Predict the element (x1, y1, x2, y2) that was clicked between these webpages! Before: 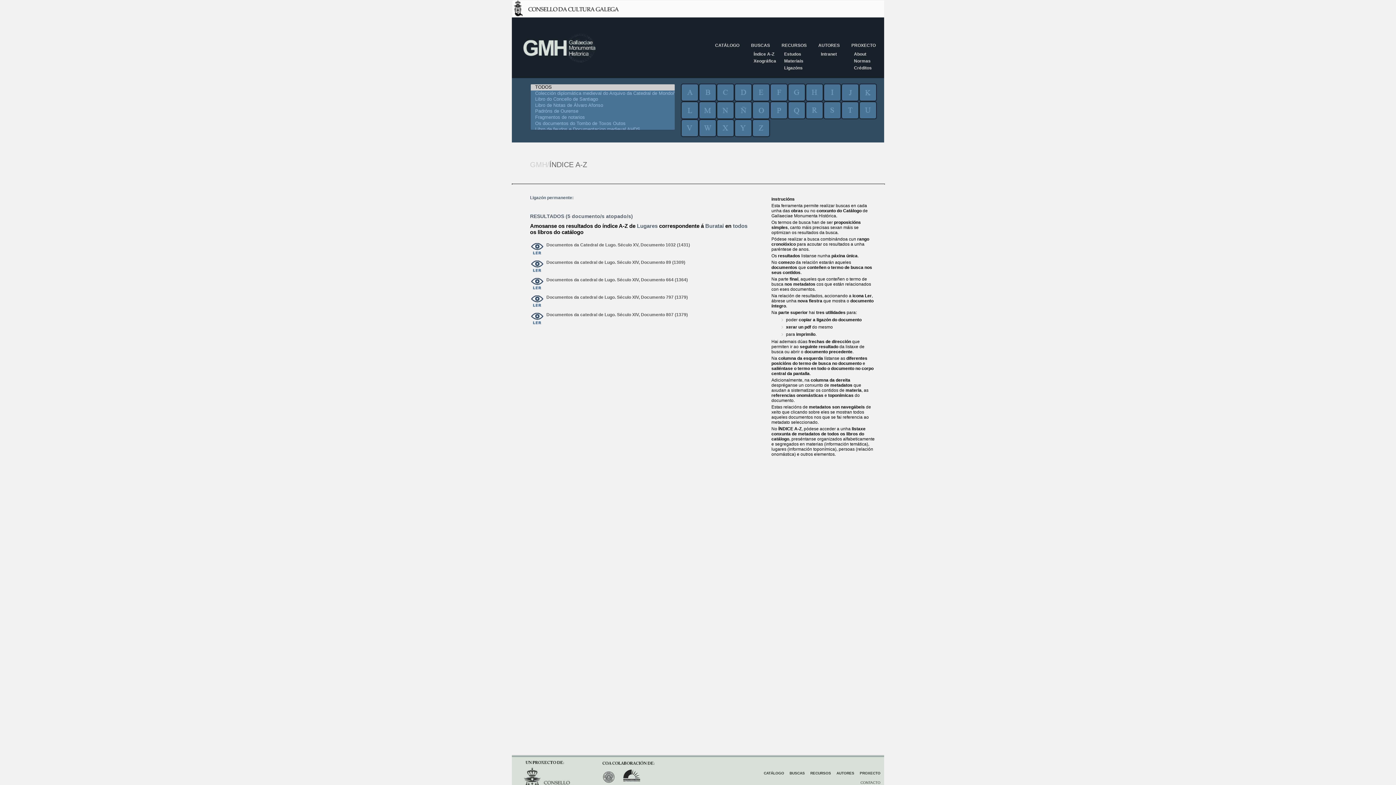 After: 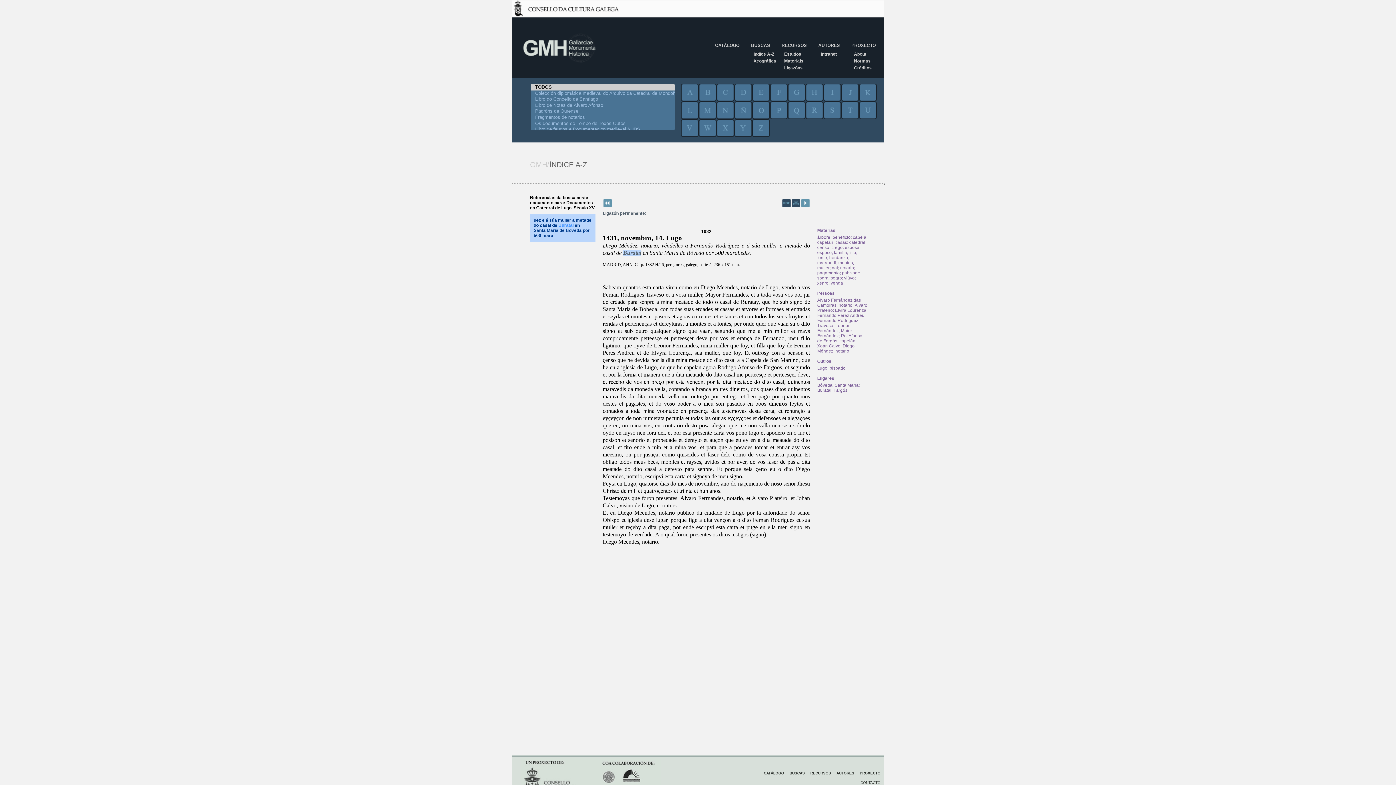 Action: bbox: (530, 242, 544, 256) label: ver